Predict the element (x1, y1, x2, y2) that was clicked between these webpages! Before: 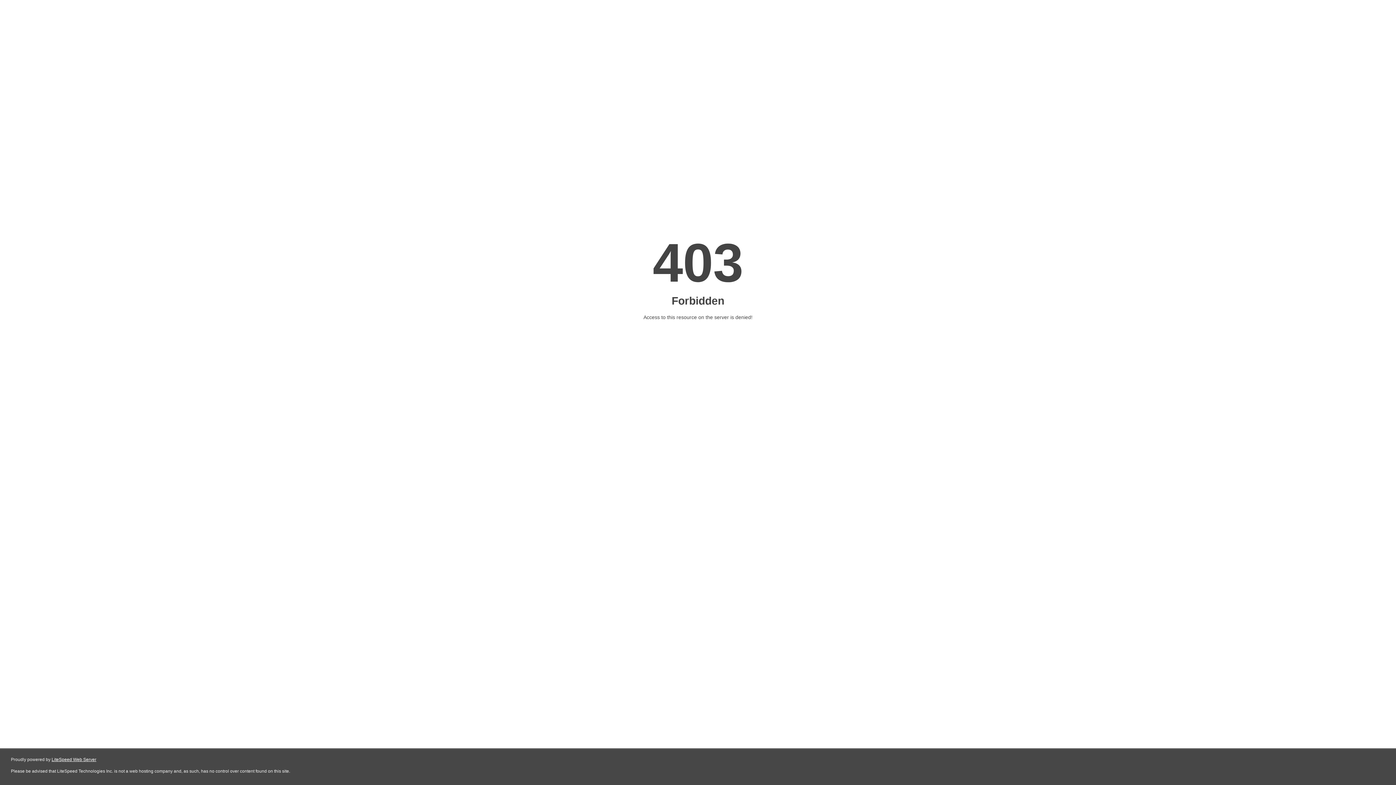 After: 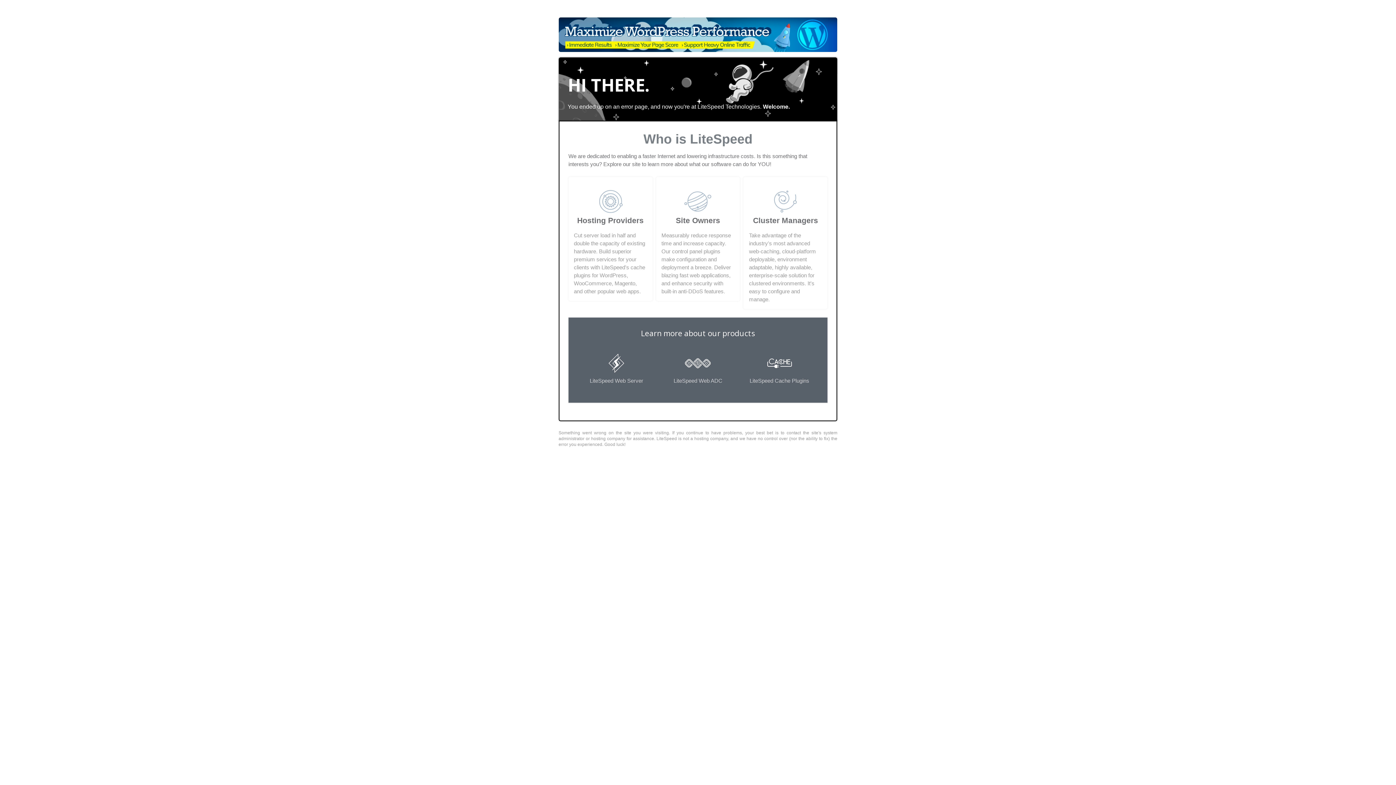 Action: label: LiteSpeed Web Server bbox: (51, 757, 96, 762)